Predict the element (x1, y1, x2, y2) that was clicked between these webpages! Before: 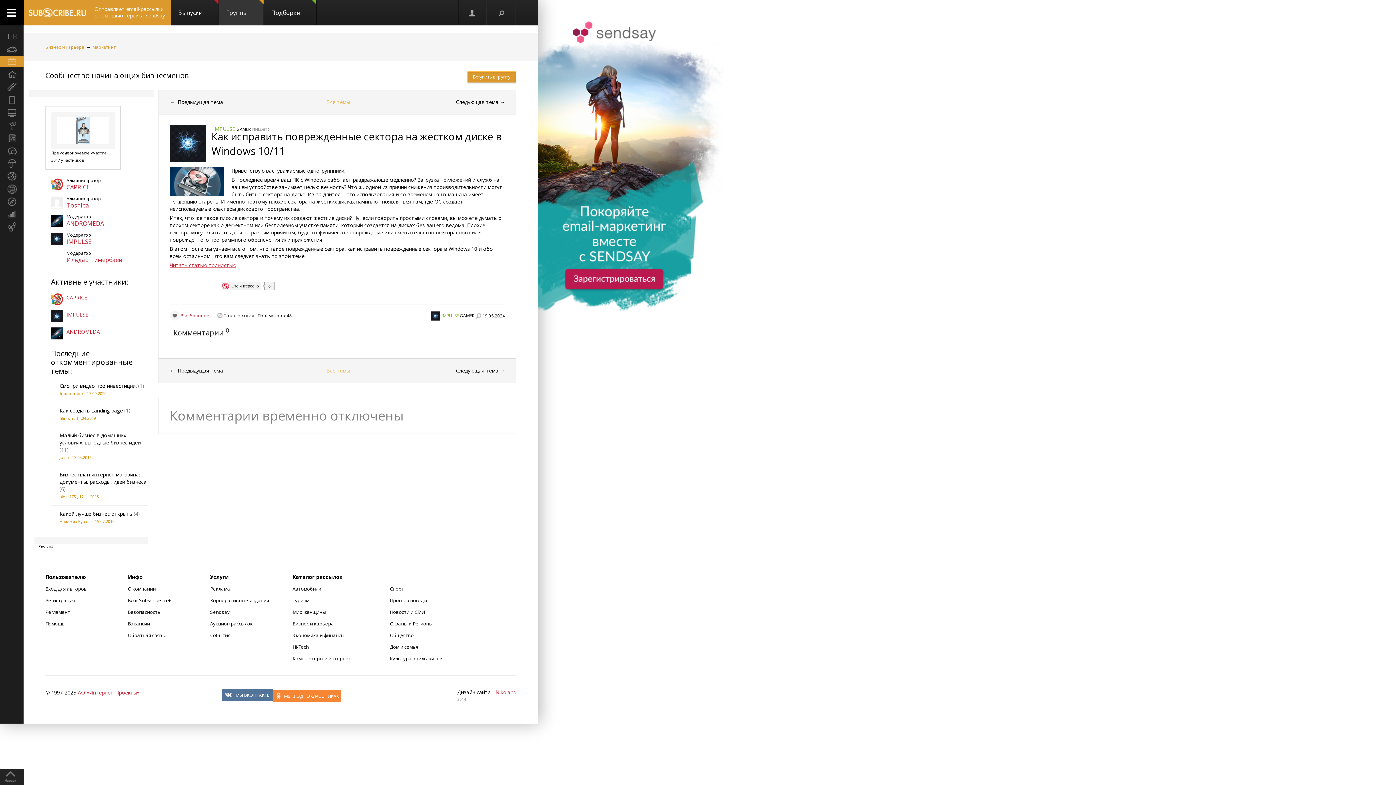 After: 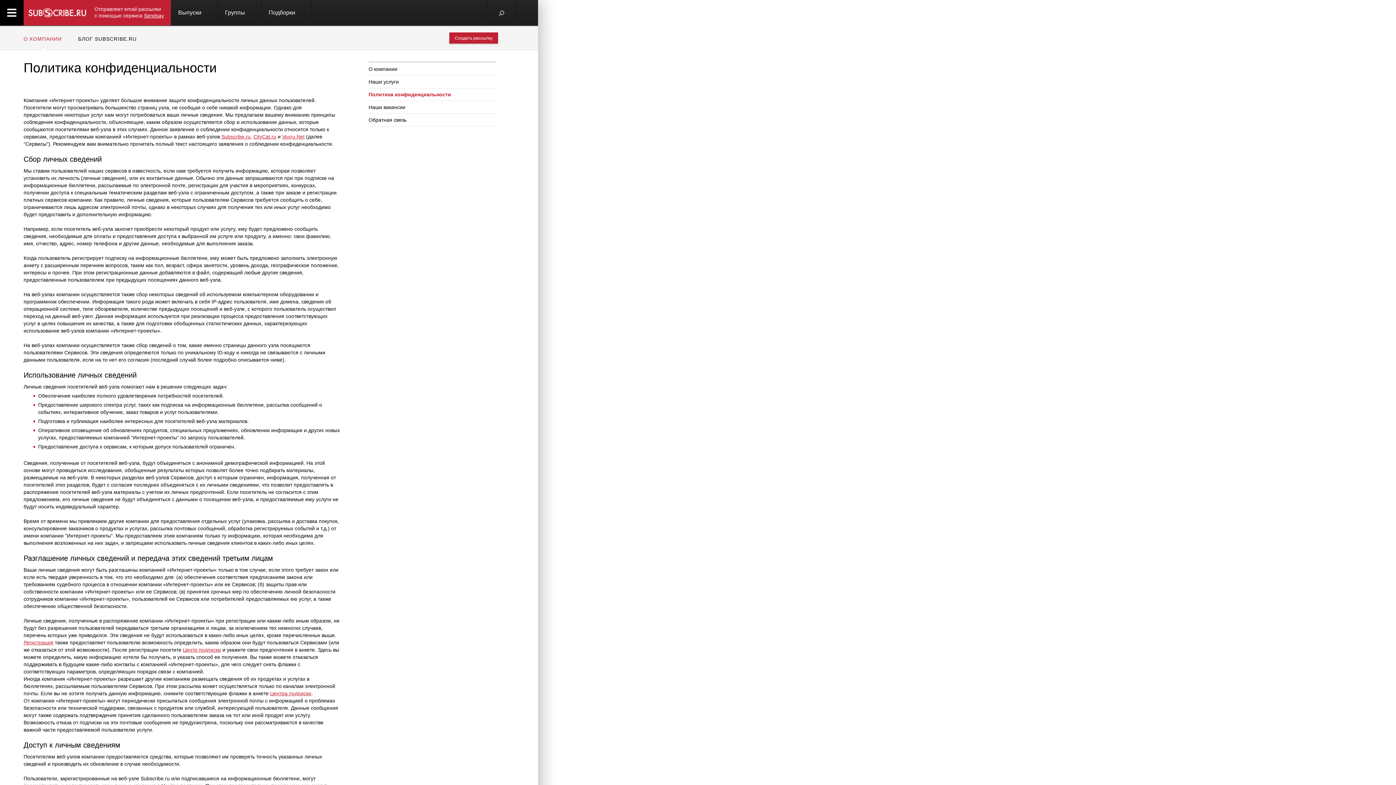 Action: label: Безопасность bbox: (127, 608, 160, 615)